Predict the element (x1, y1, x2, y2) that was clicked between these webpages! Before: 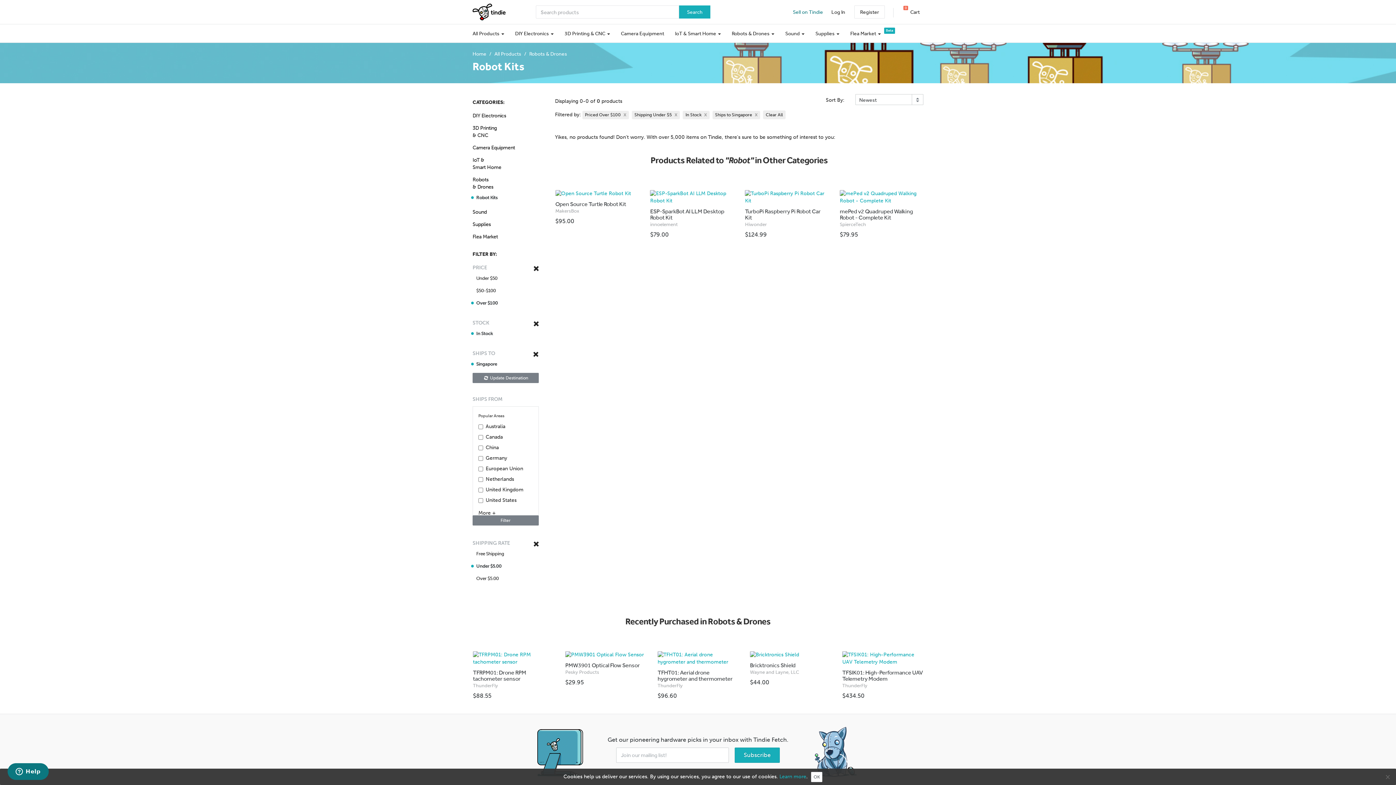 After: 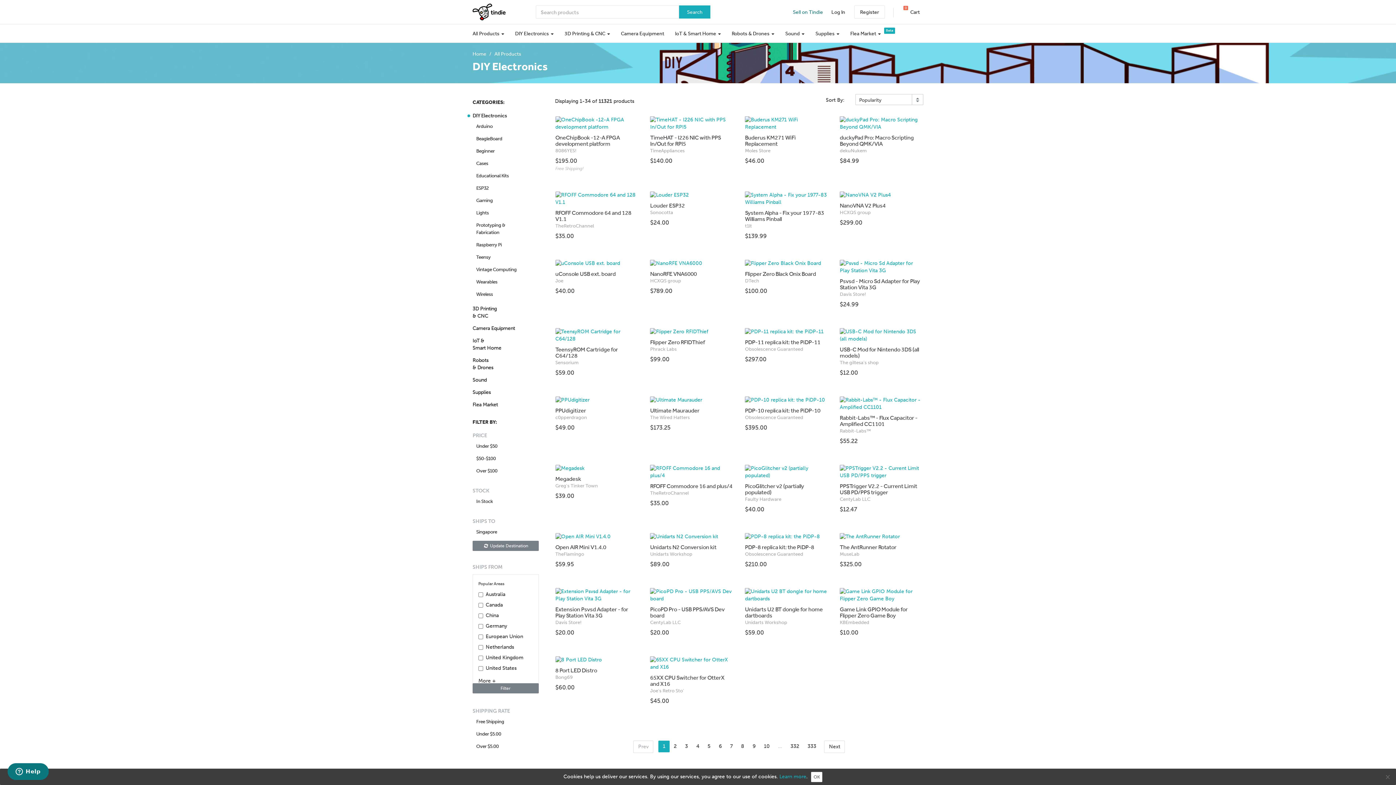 Action: bbox: (509, 24, 559, 42) label: DIY Electronics 